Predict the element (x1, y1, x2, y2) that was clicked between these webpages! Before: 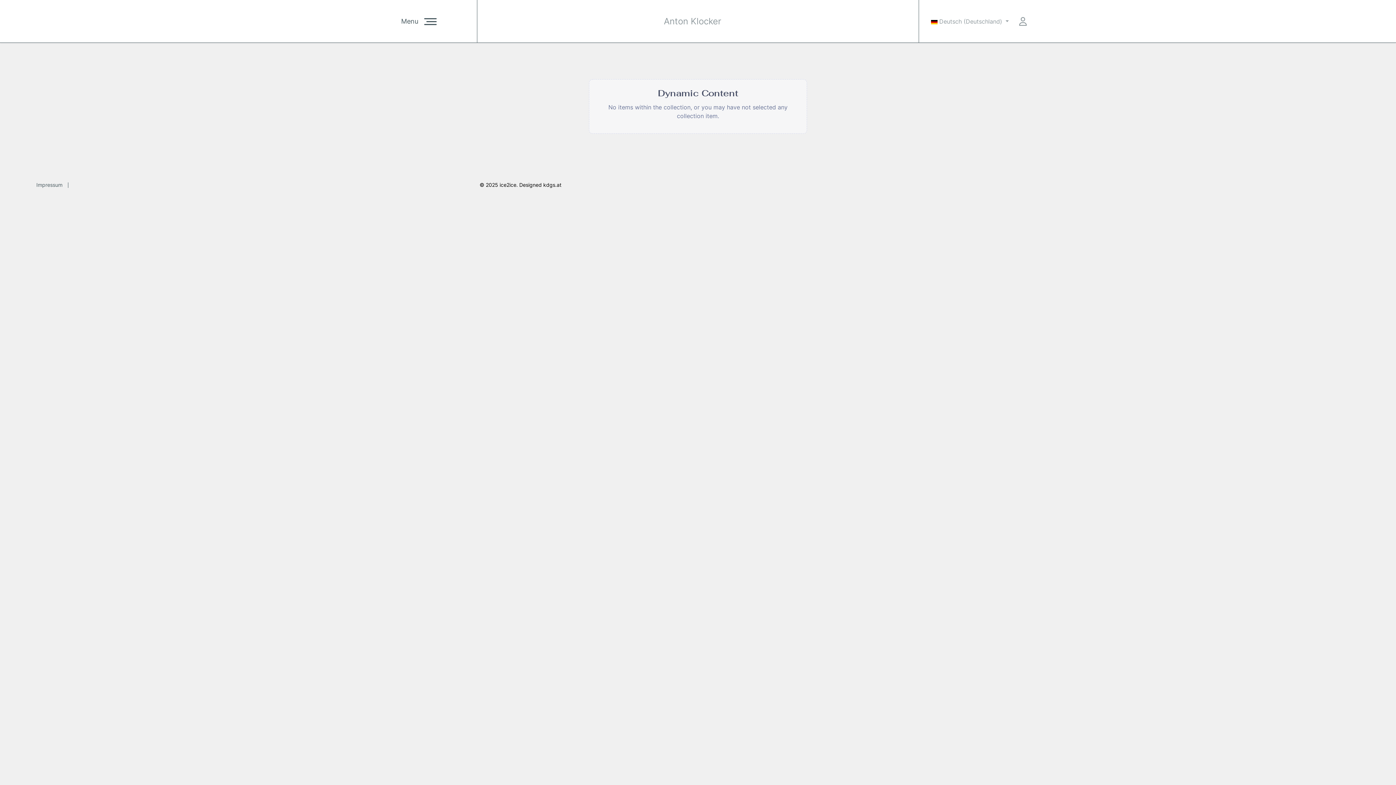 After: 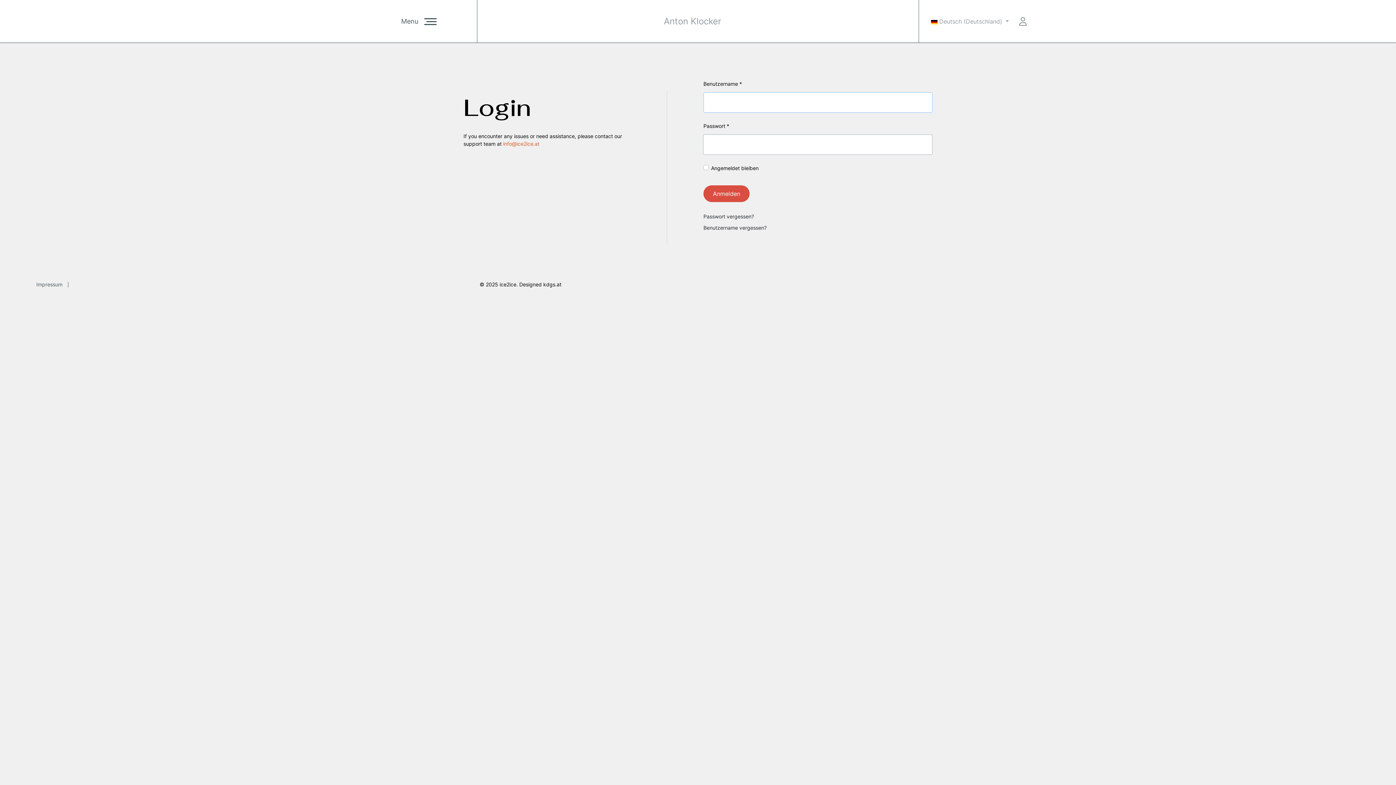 Action: bbox: (1019, 16, 1028, 26)